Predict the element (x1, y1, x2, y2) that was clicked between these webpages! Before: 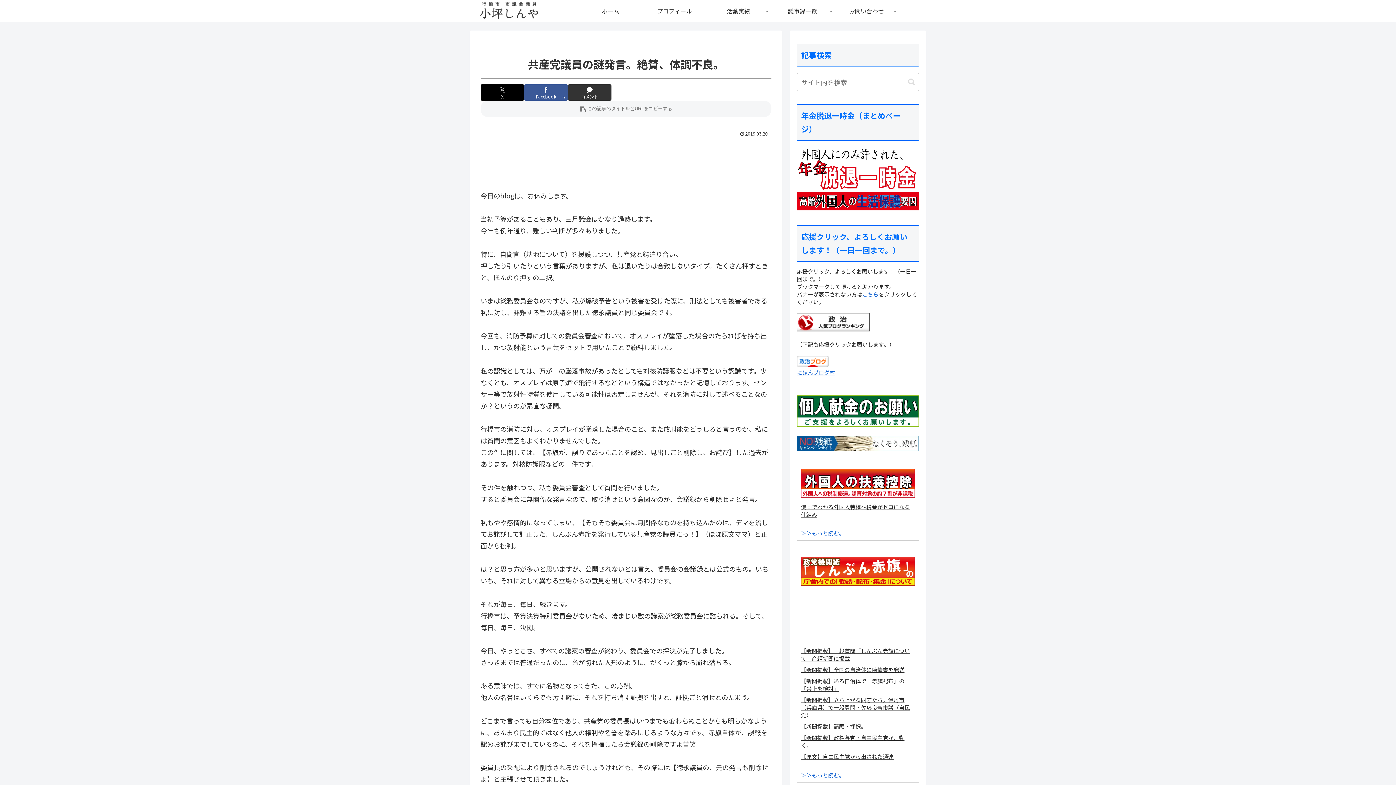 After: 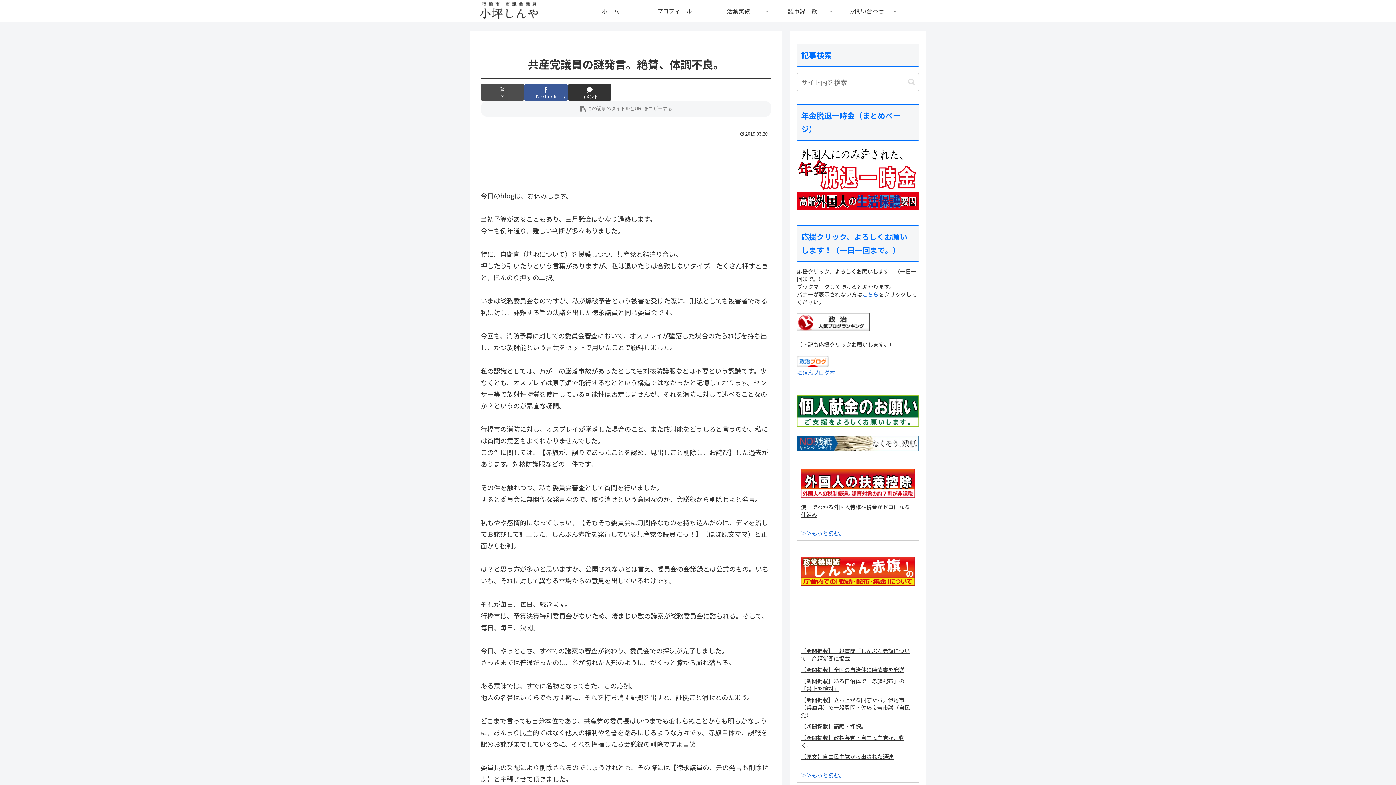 Action: label: Xでシェア bbox: (480, 84, 524, 100)